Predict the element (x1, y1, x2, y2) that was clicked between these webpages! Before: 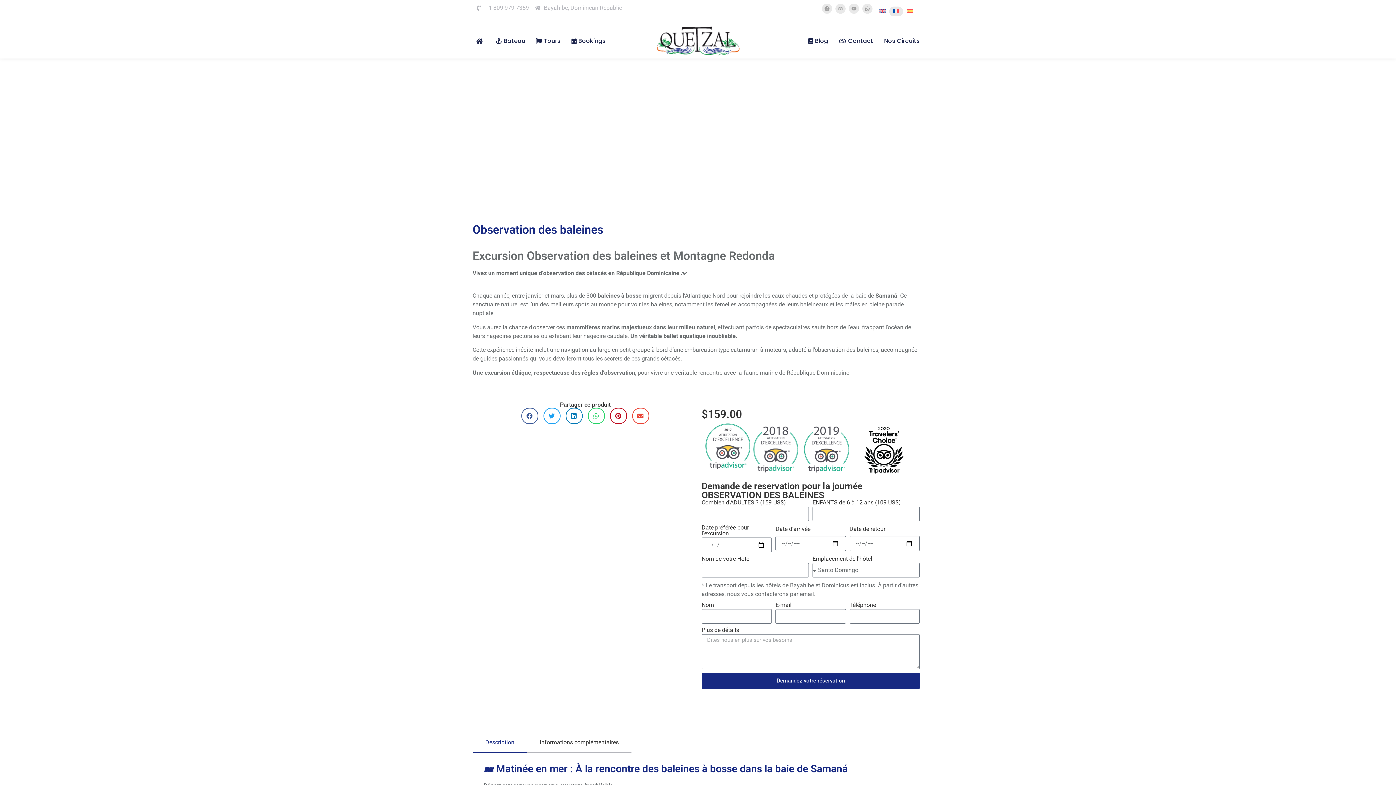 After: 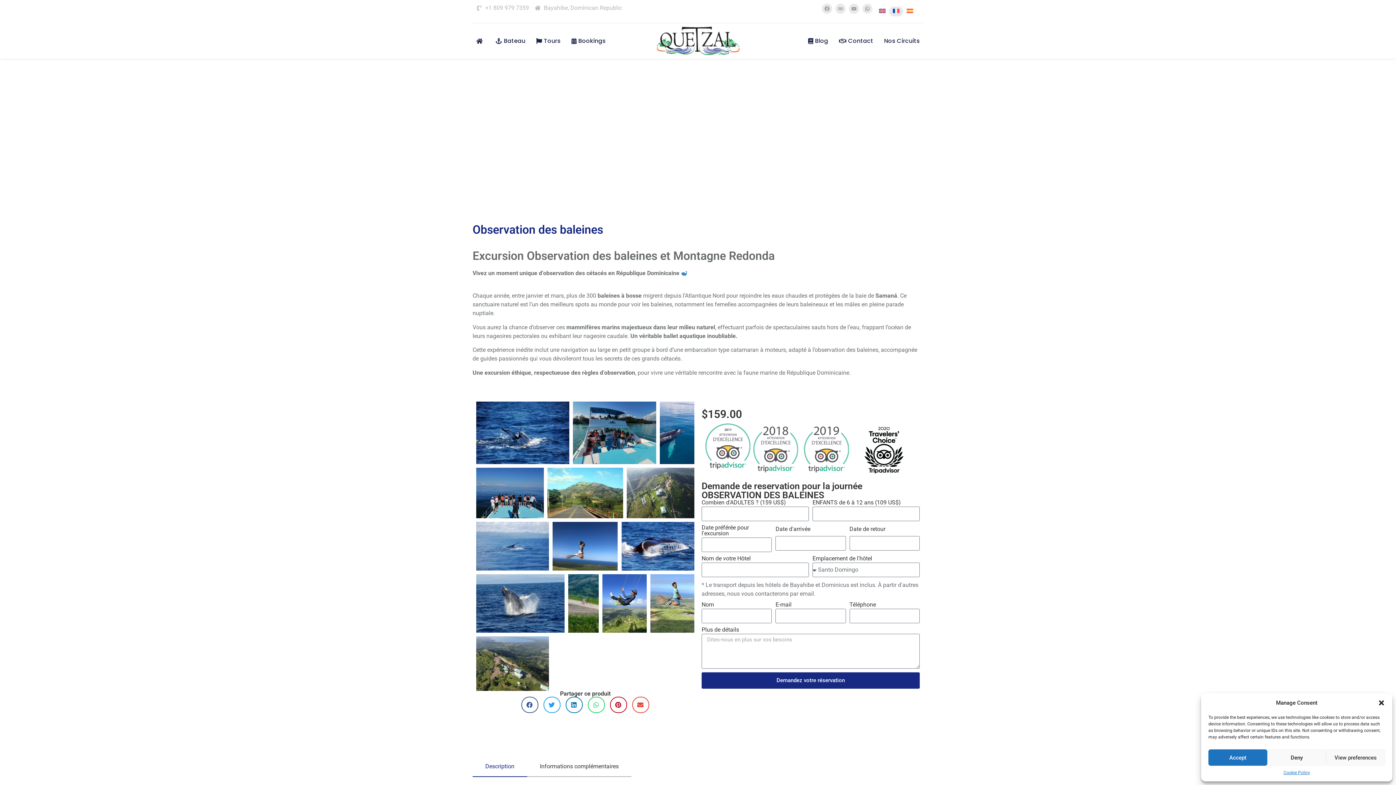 Action: label: Whatsapp bbox: (862, 3, 872, 13)